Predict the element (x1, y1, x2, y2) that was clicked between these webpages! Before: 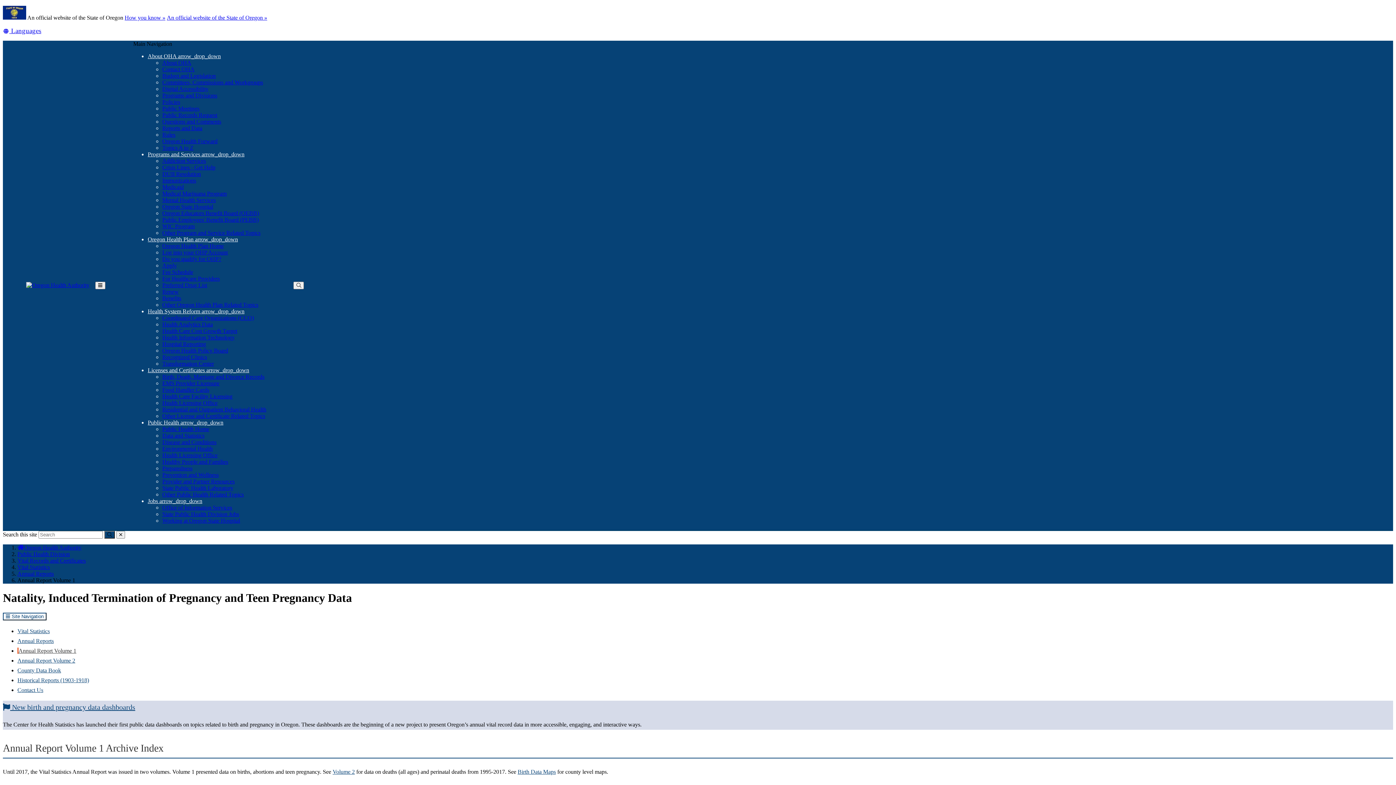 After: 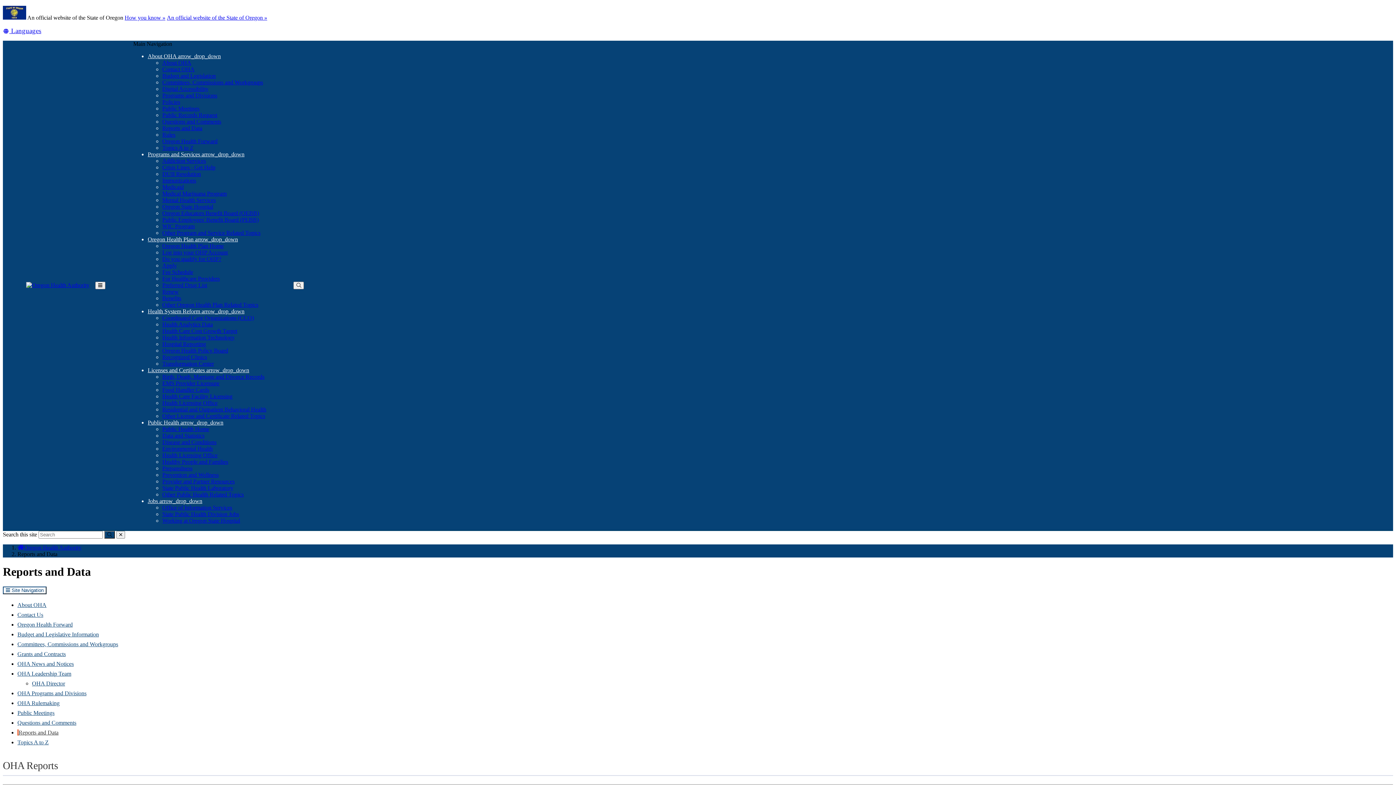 Action: bbox: (162, 125, 202, 131) label: Reports and Data